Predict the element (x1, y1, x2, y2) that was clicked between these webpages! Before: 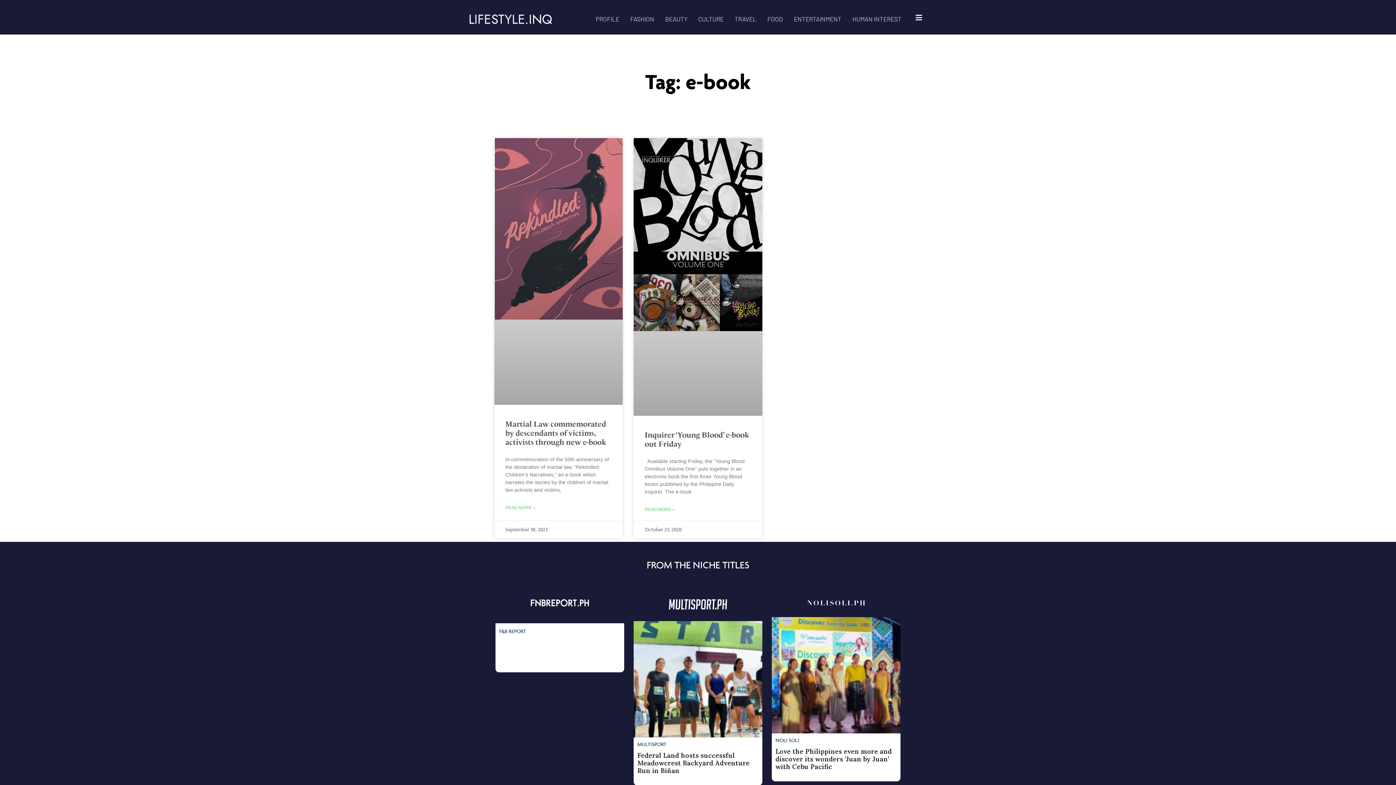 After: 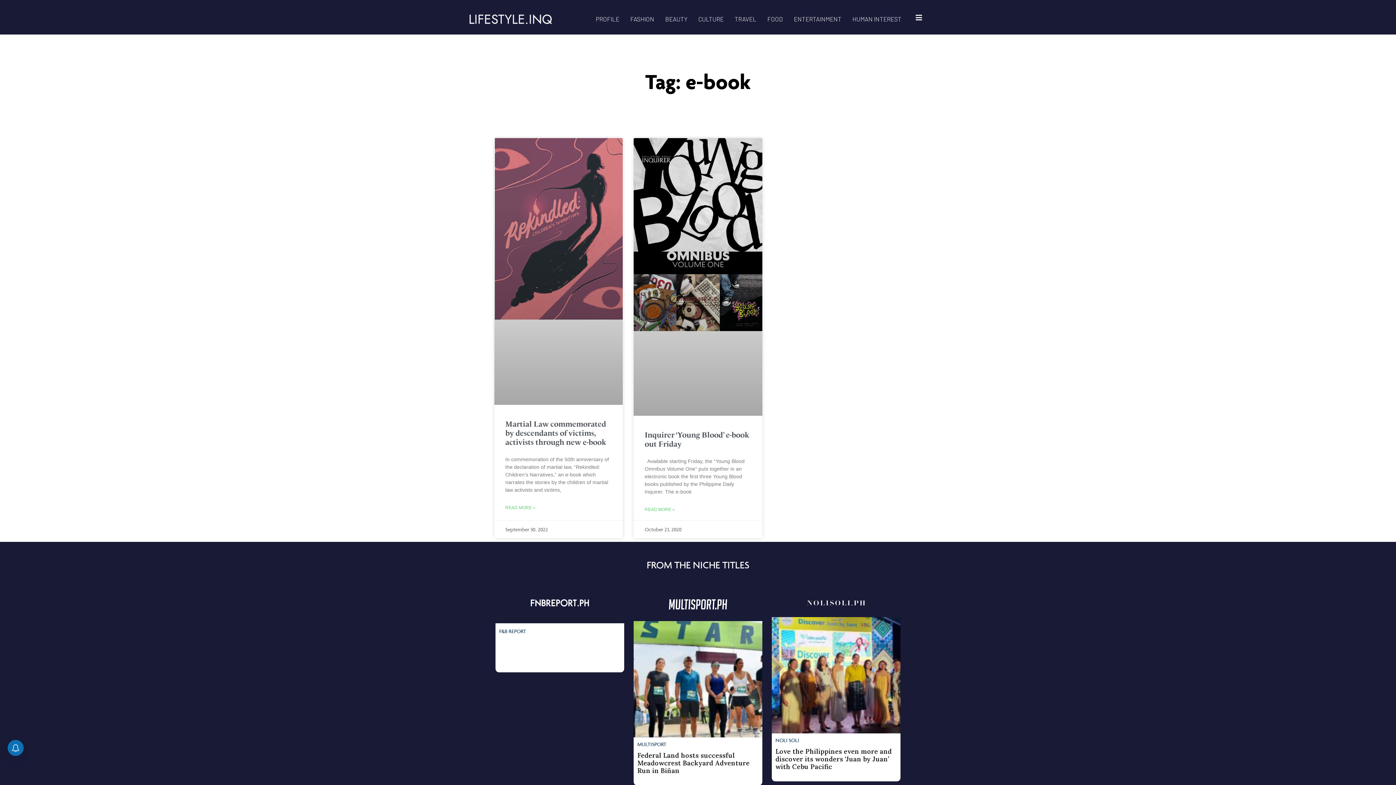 Action: bbox: (772, 599, 900, 781) label: NOLI SOLI
Love the Philippines even more and discover its wonders ‘Juan by Juan’ with Cebu Pacific